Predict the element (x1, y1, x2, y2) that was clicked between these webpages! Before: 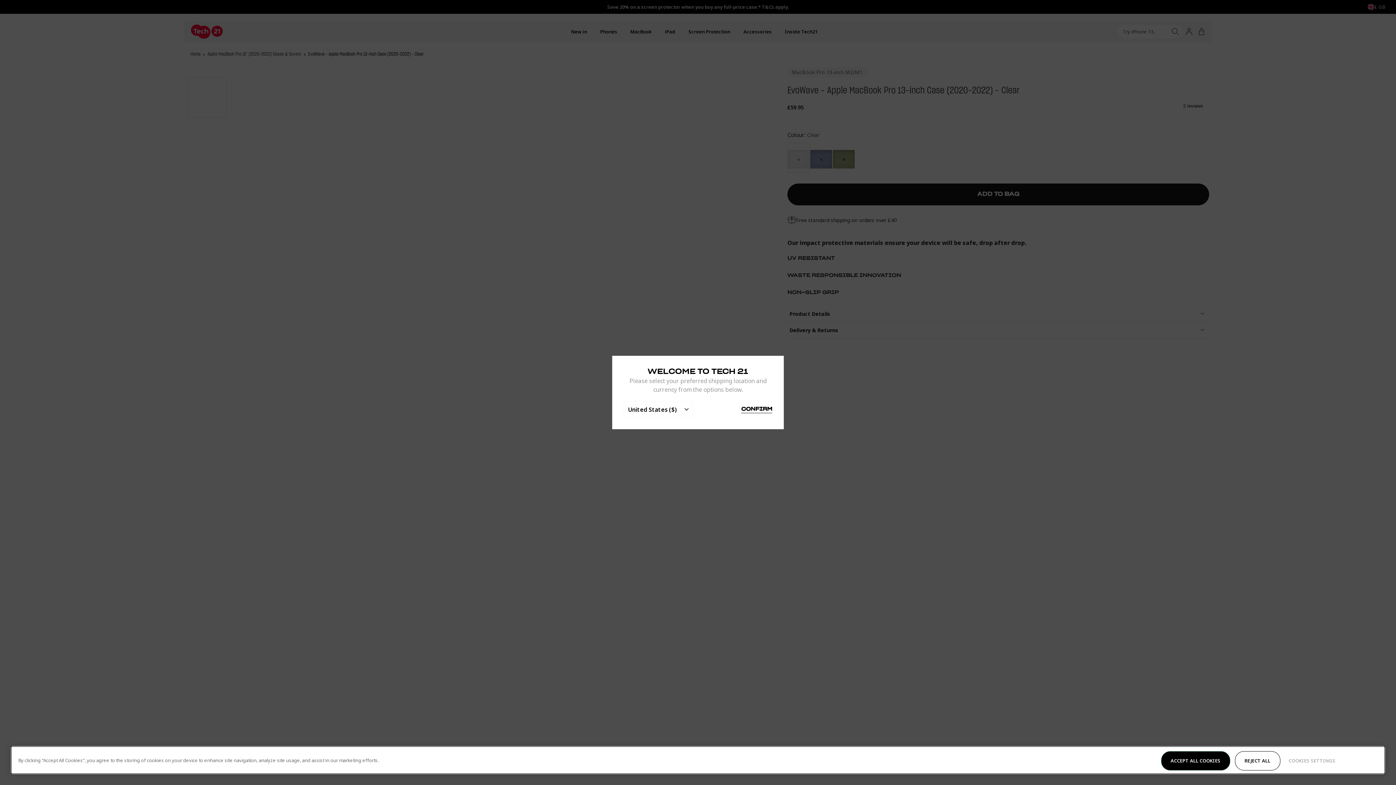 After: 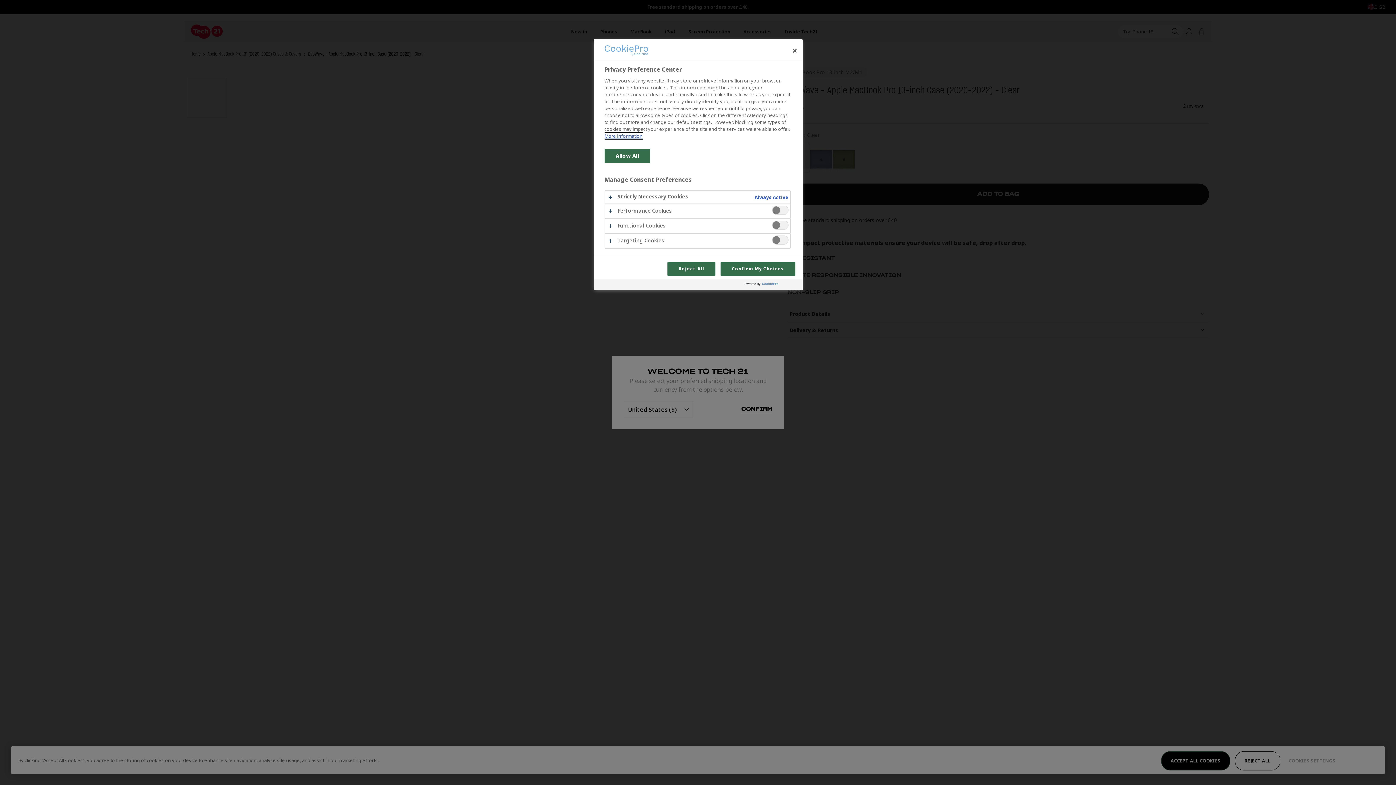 Action: bbox: (1285, 751, 1339, 770) label: COOKIES SETTINGS